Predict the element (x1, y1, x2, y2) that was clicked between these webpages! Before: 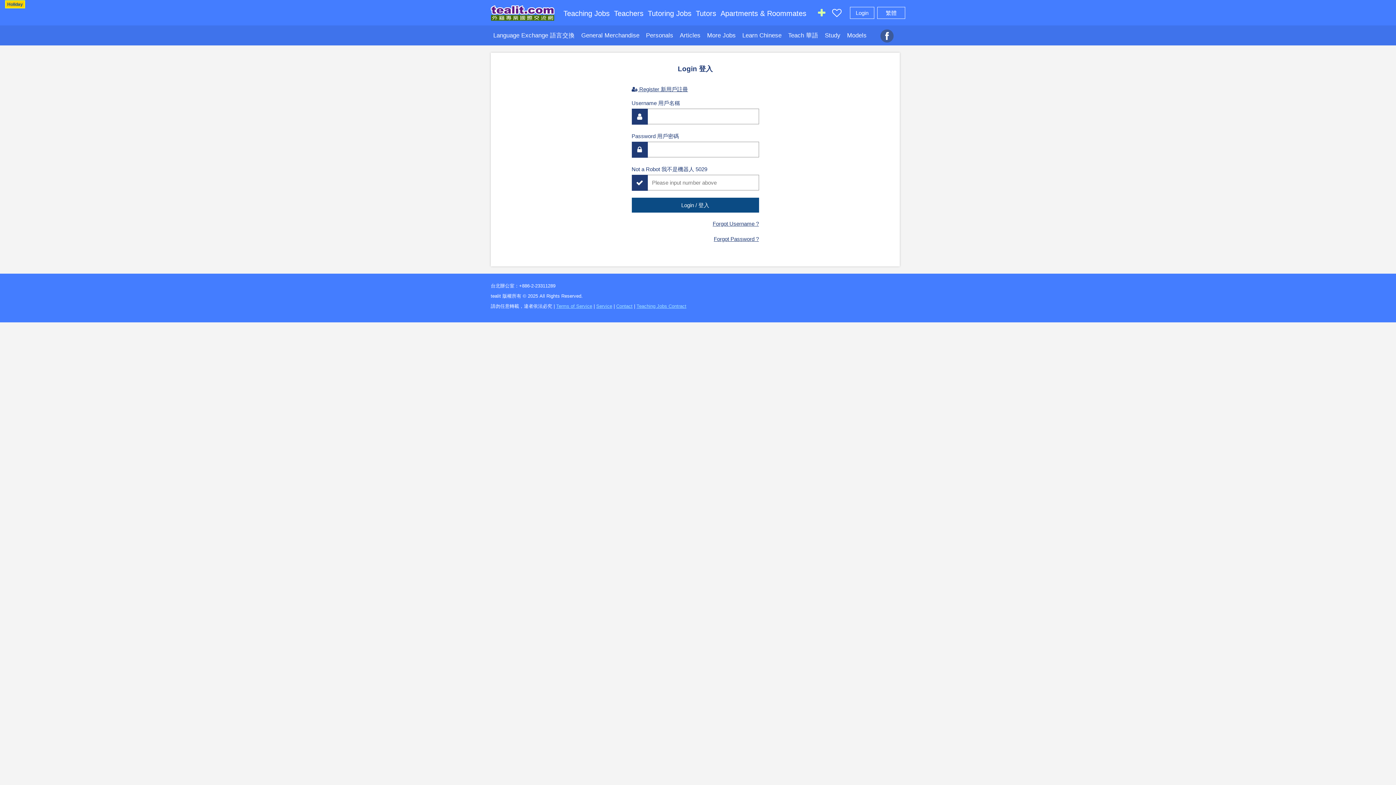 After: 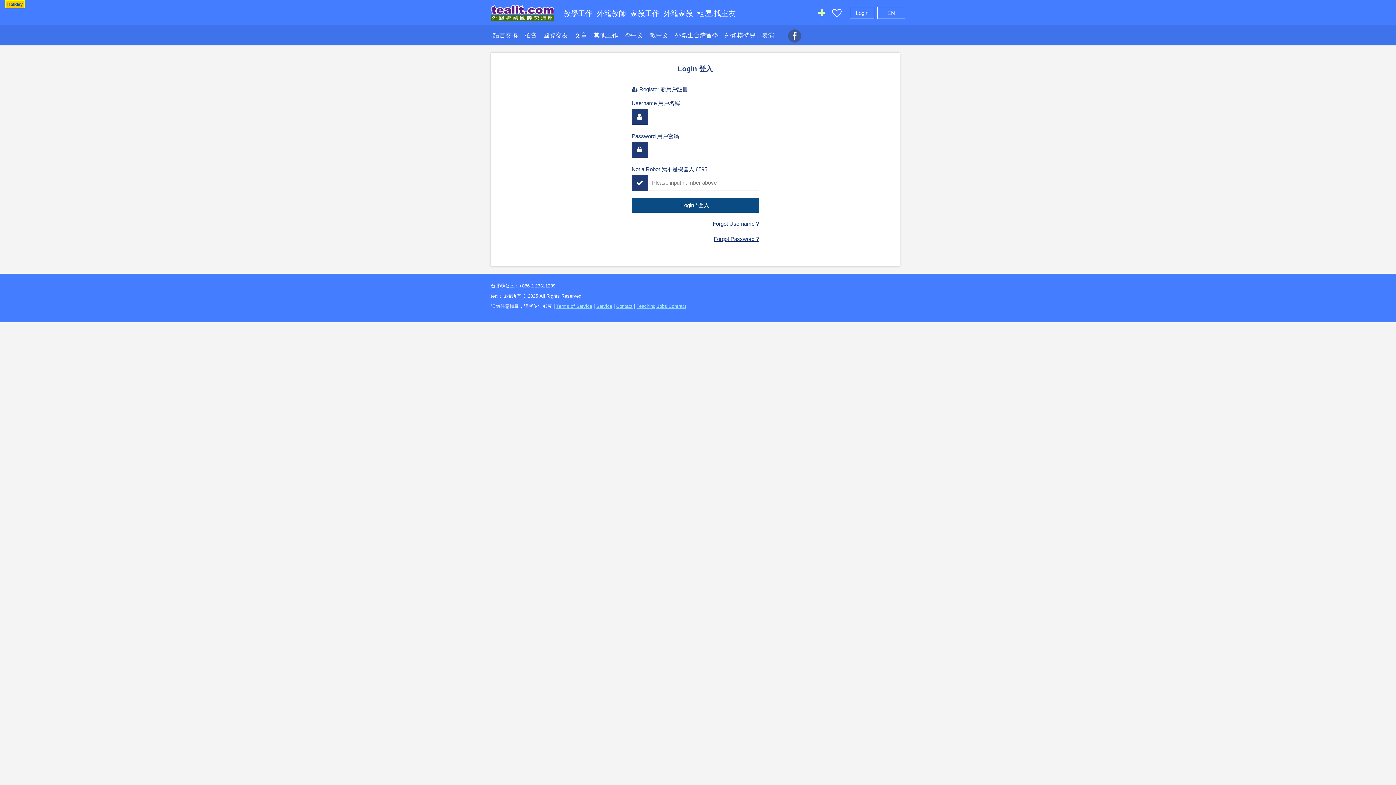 Action: bbox: (877, 7, 905, 18) label: 繁體